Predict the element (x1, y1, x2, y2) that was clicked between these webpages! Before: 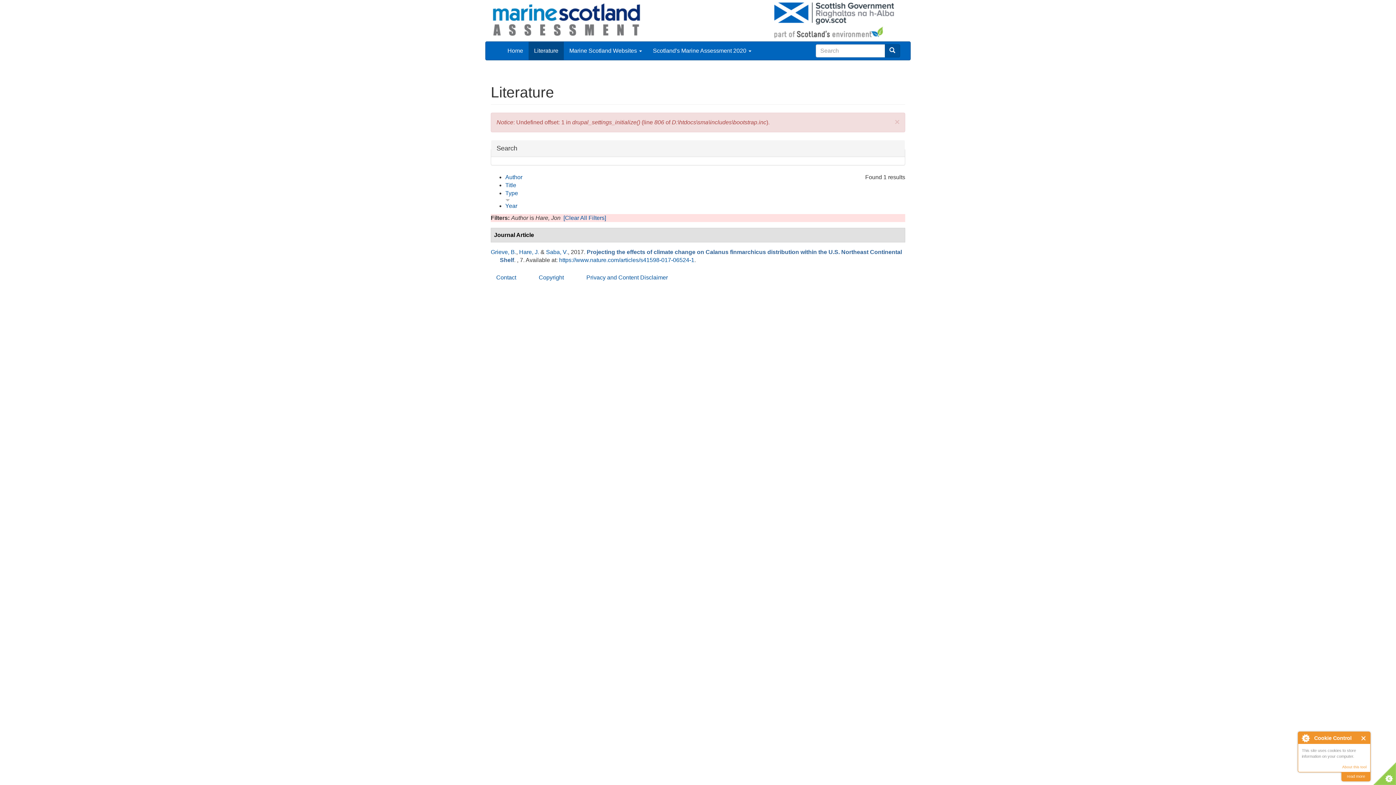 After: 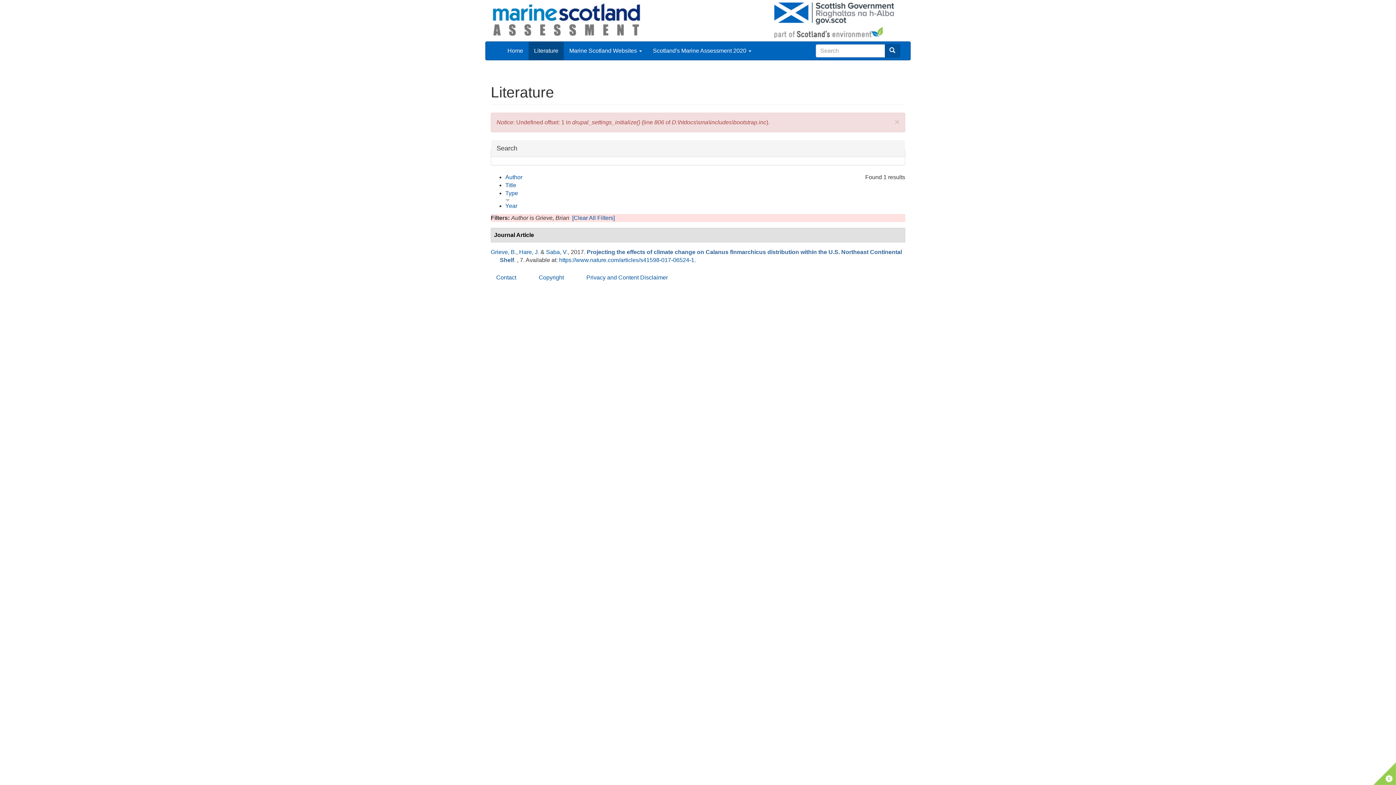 Action: bbox: (490, 249, 516, 255) label: Grieve, B.